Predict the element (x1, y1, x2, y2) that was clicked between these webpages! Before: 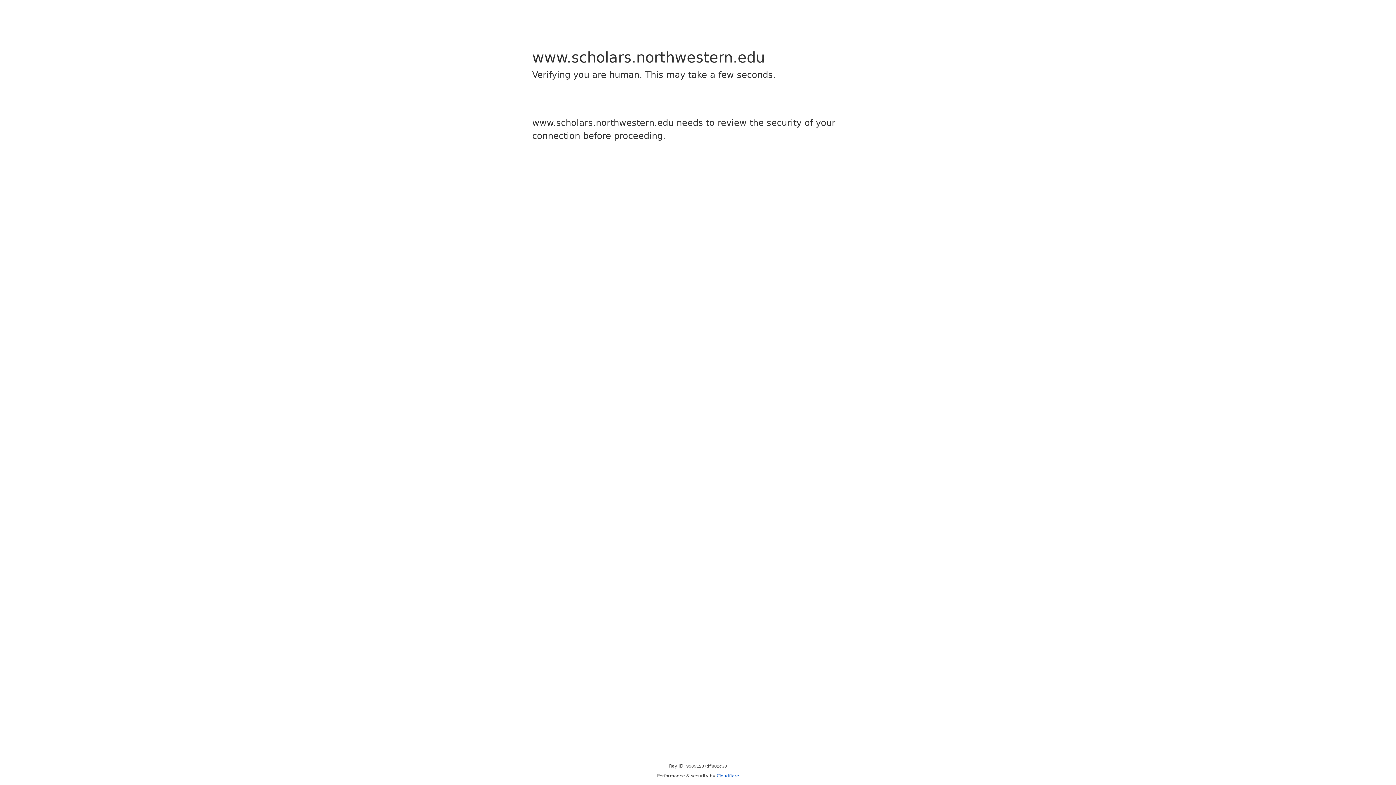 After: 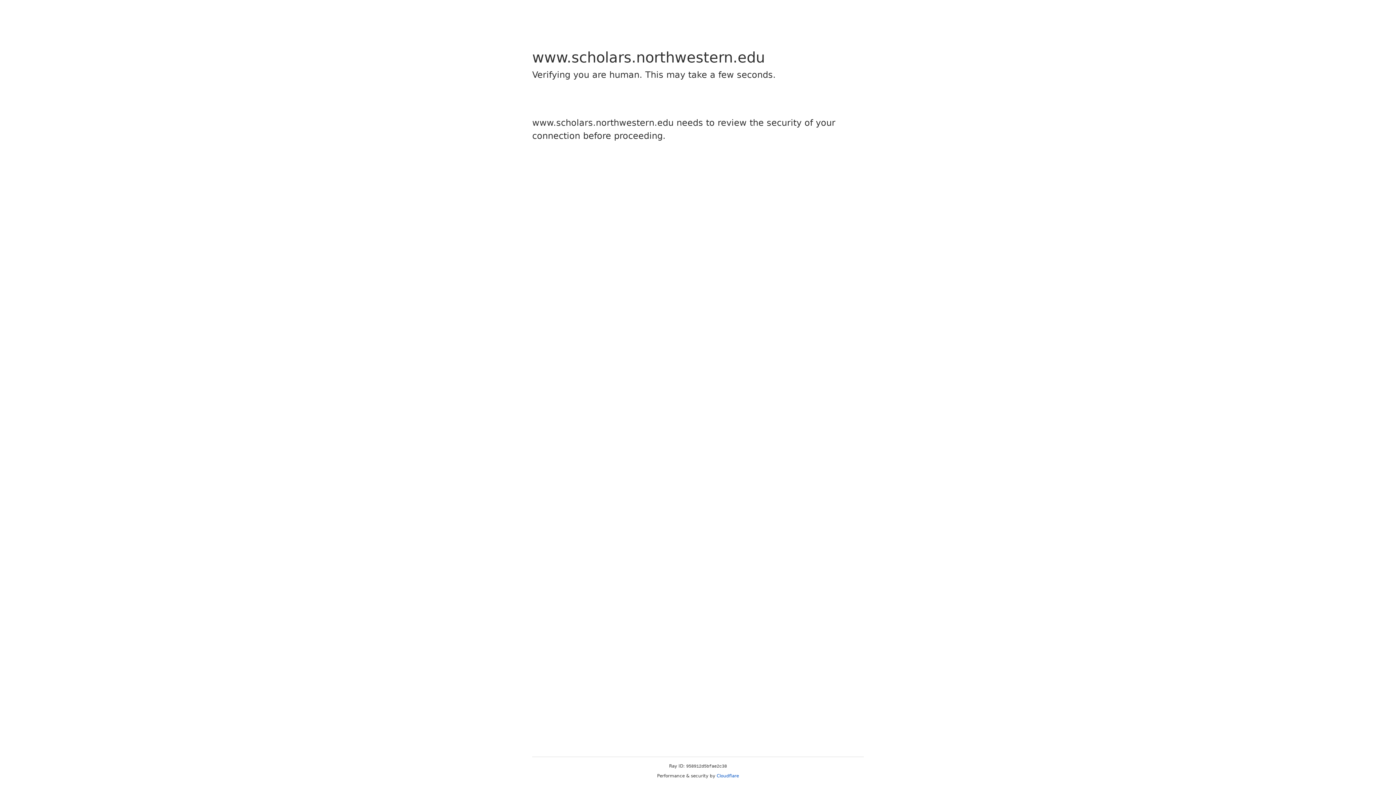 Action: label: Cloudflare bbox: (716, 773, 739, 778)